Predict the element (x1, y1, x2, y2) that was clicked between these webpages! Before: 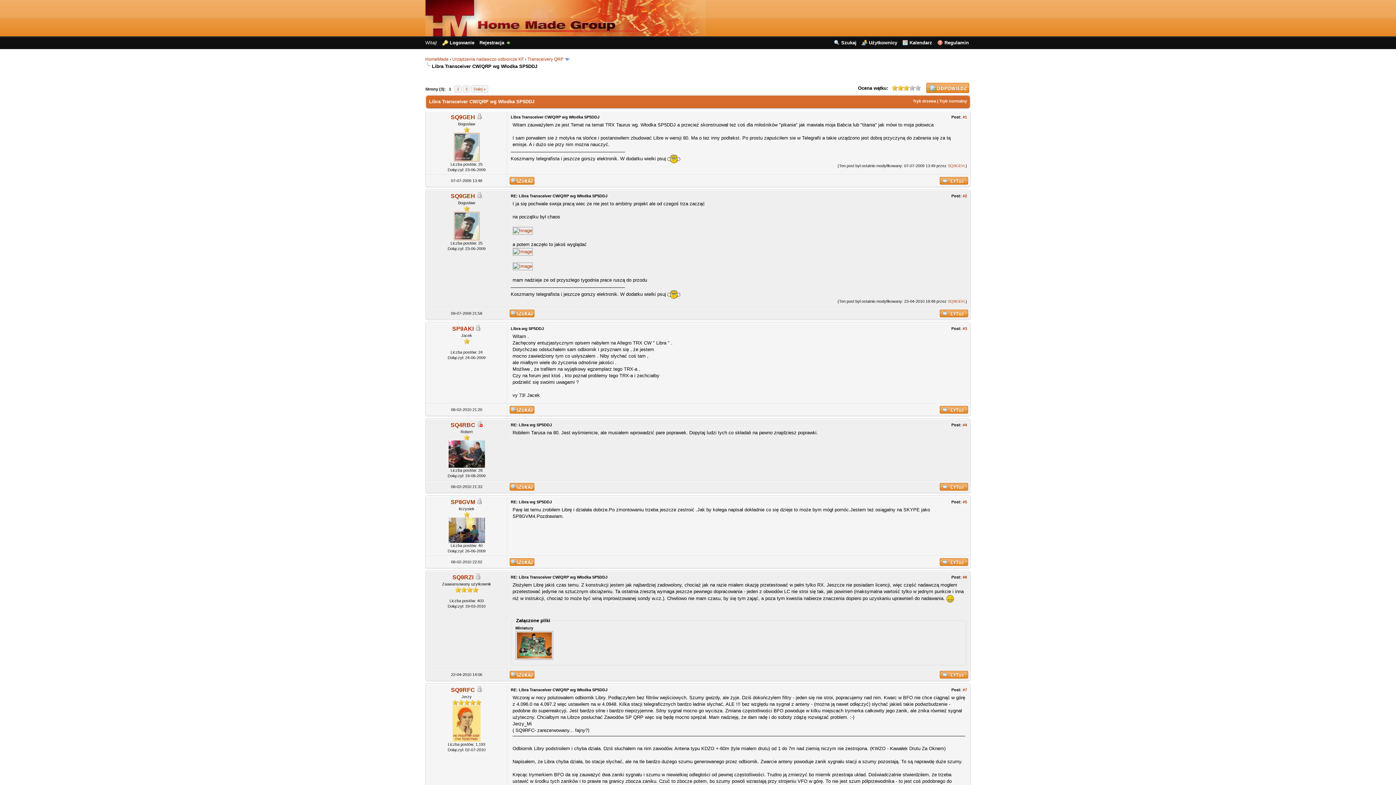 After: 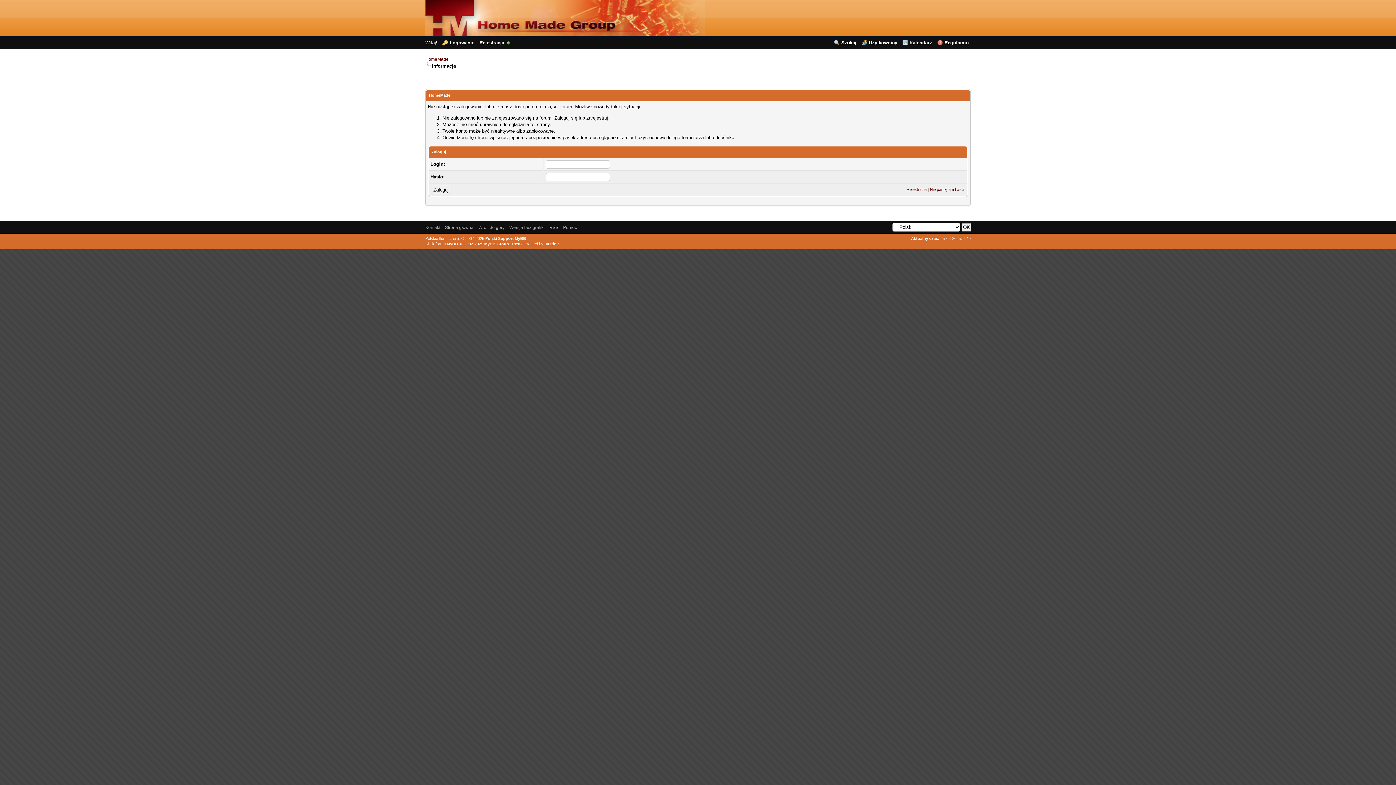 Action: bbox: (448, 464, 484, 468)